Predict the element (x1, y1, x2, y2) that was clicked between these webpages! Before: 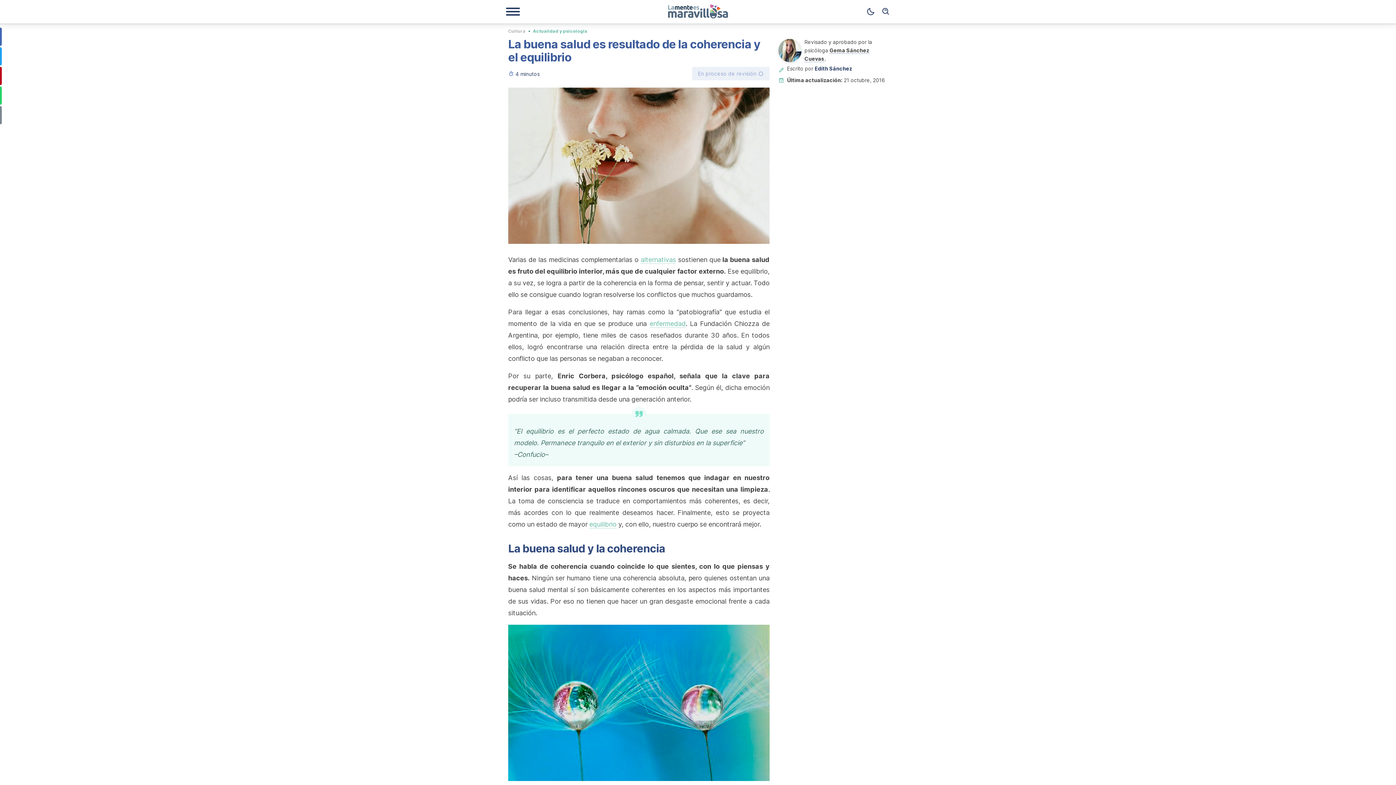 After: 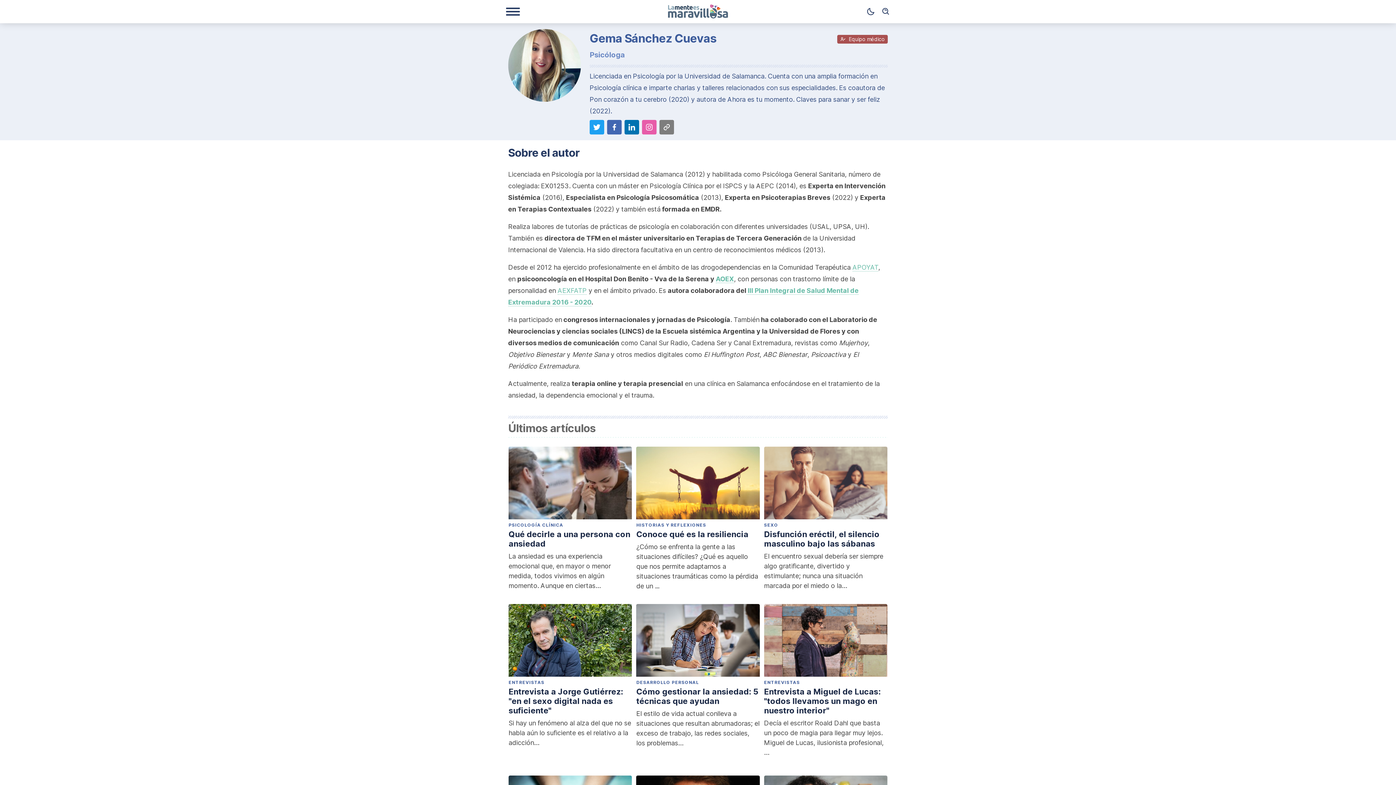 Action: bbox: (778, 38, 801, 62)